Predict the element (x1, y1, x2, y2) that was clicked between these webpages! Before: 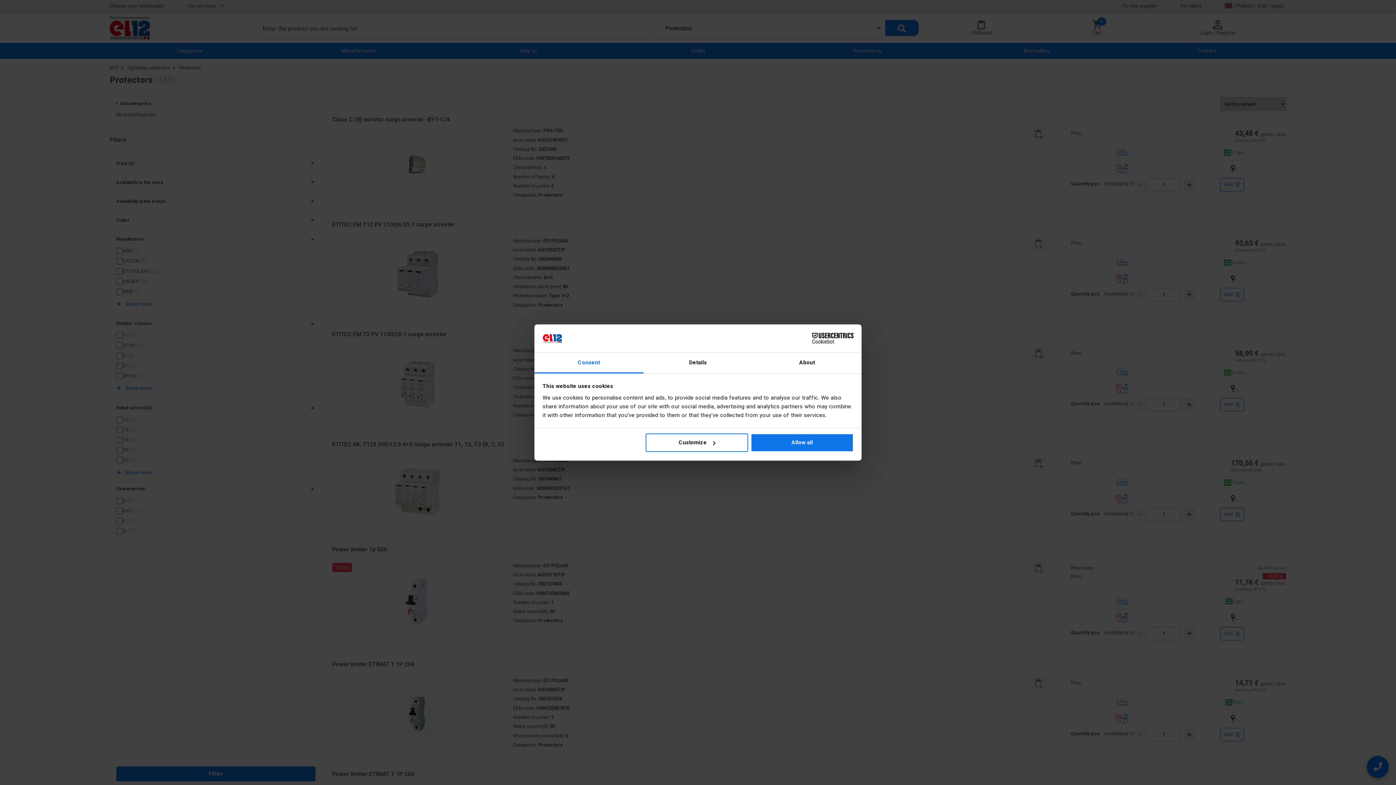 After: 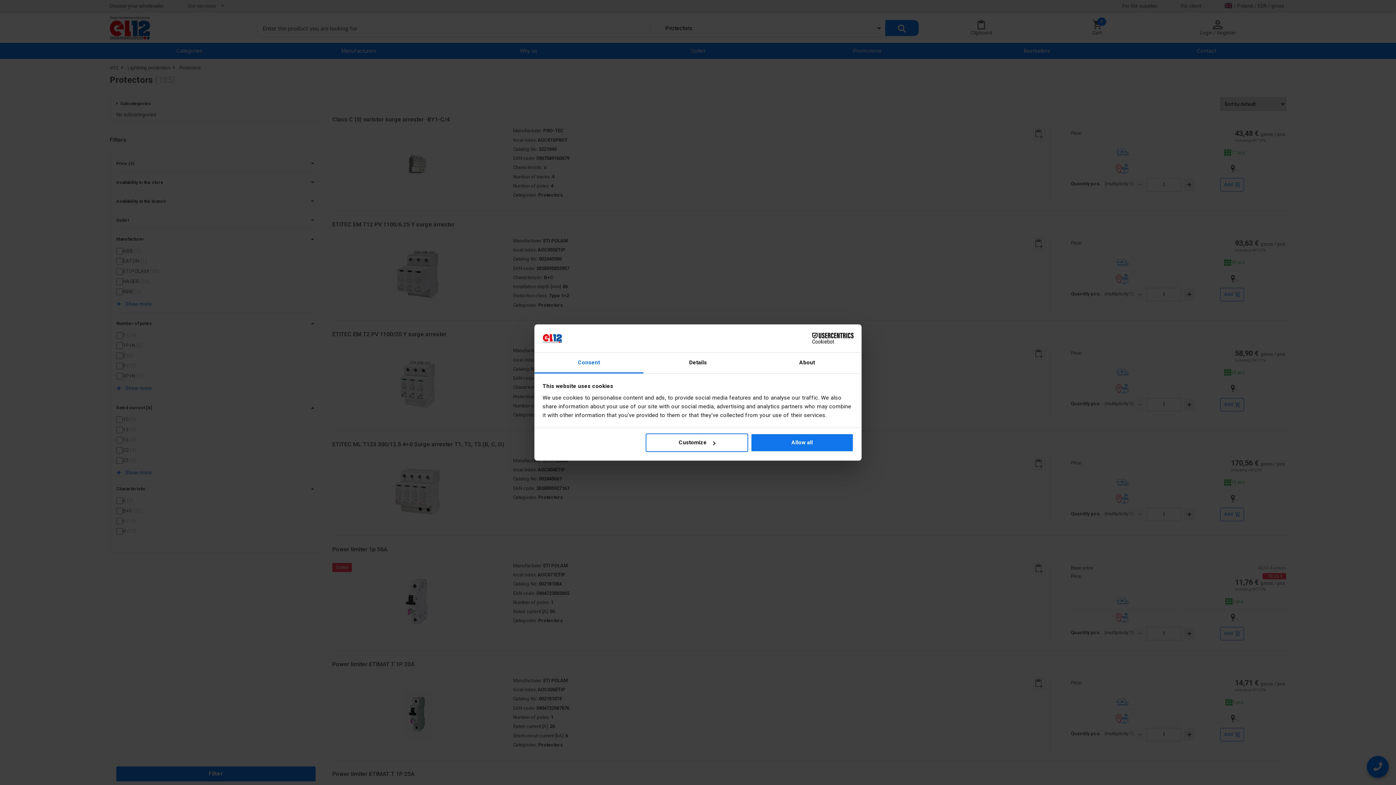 Action: label: Consent bbox: (534, 352, 643, 373)